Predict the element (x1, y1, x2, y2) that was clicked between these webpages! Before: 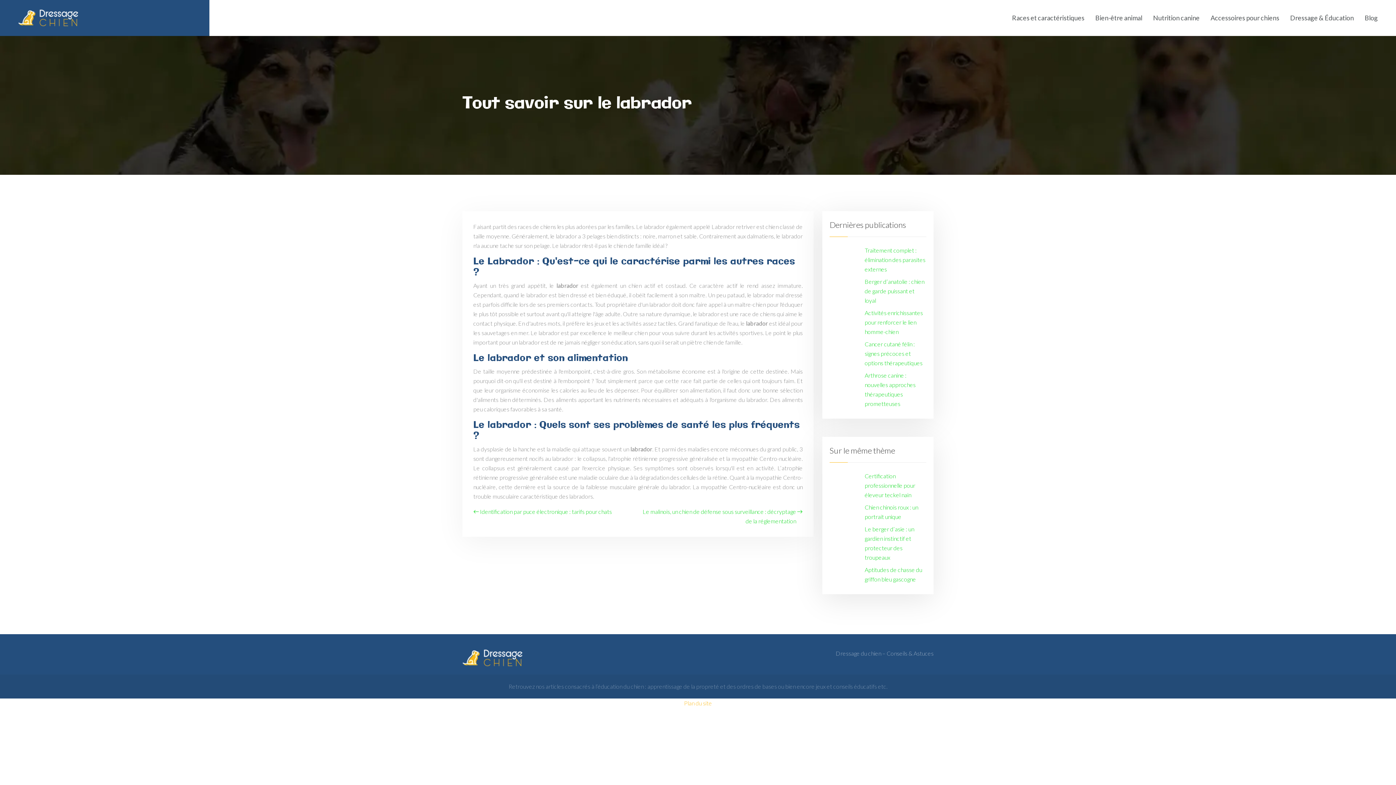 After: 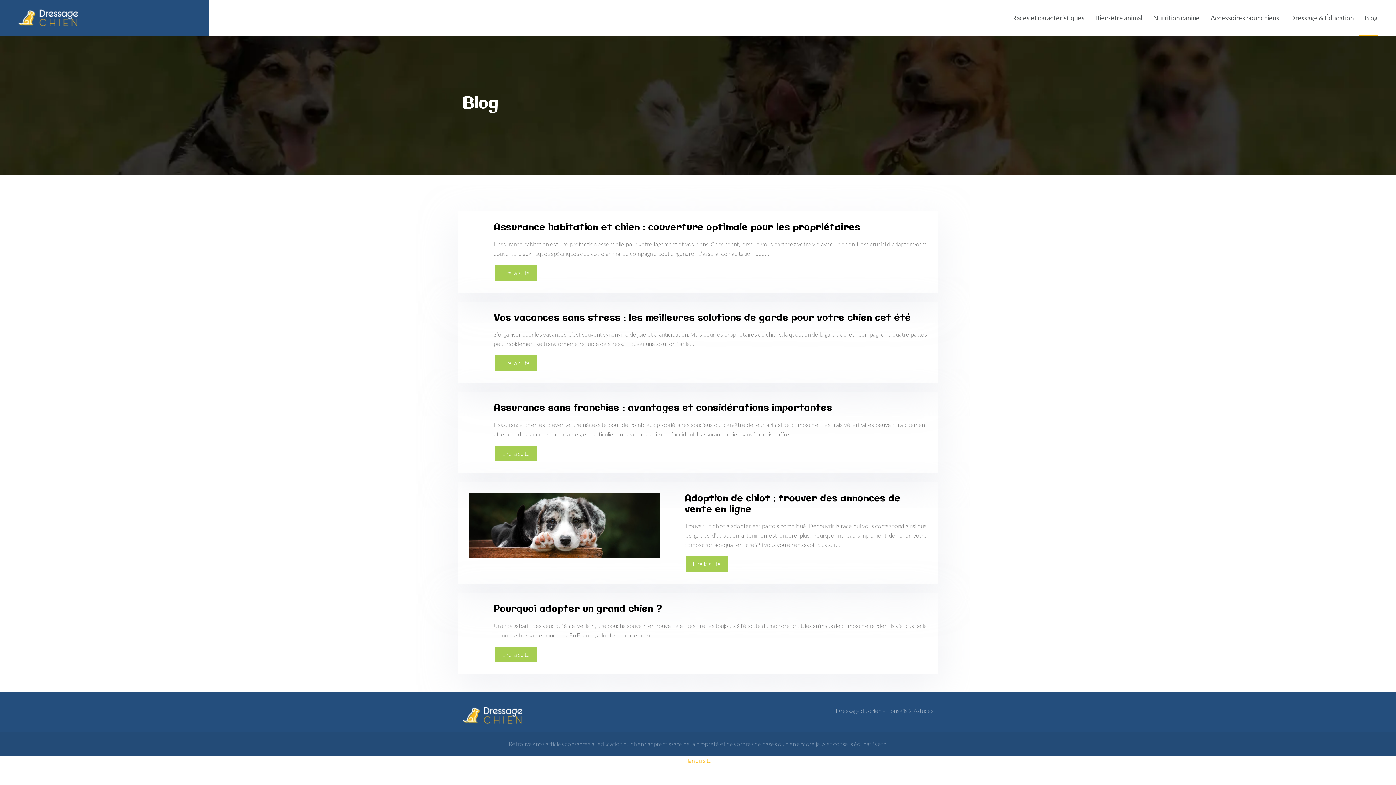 Action: label: Blog bbox: (1359, 0, 1378, 36)